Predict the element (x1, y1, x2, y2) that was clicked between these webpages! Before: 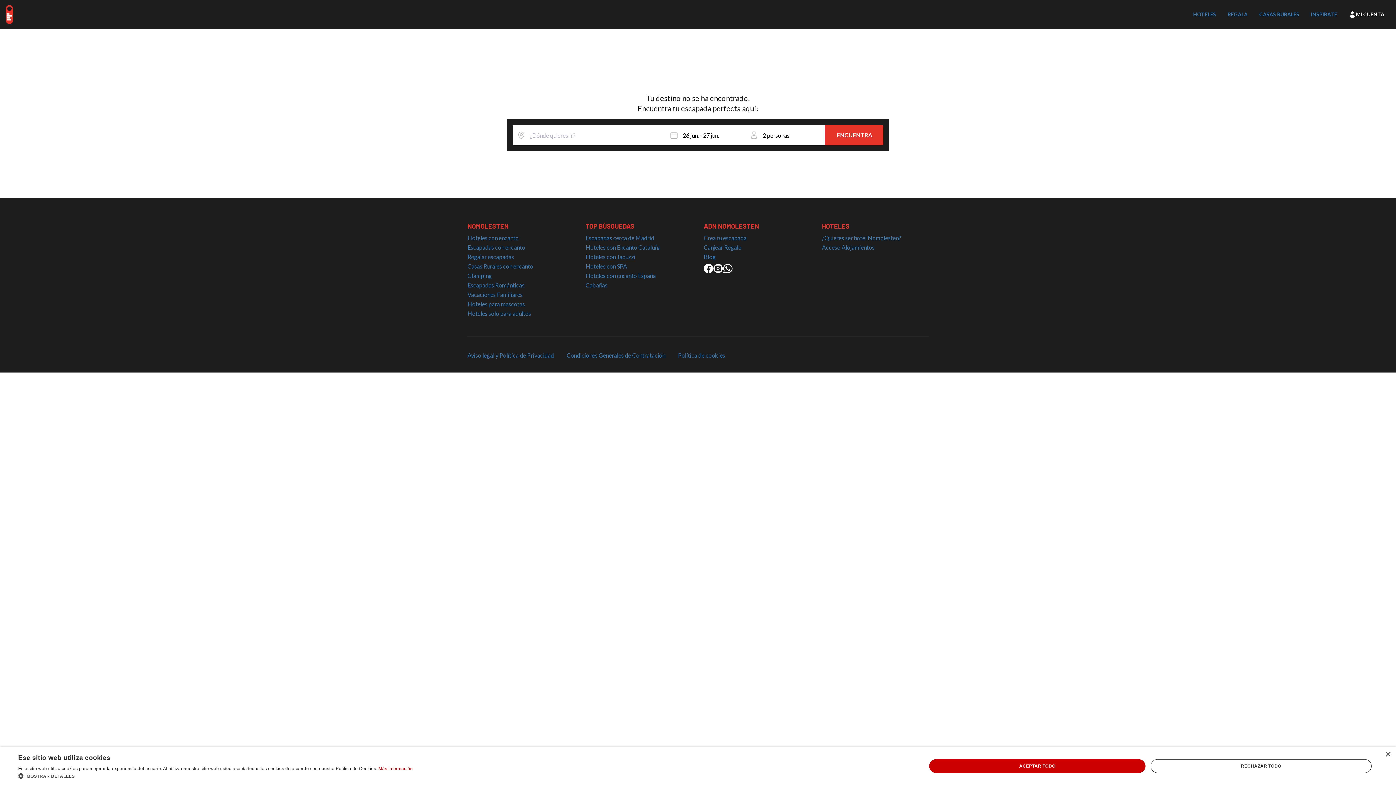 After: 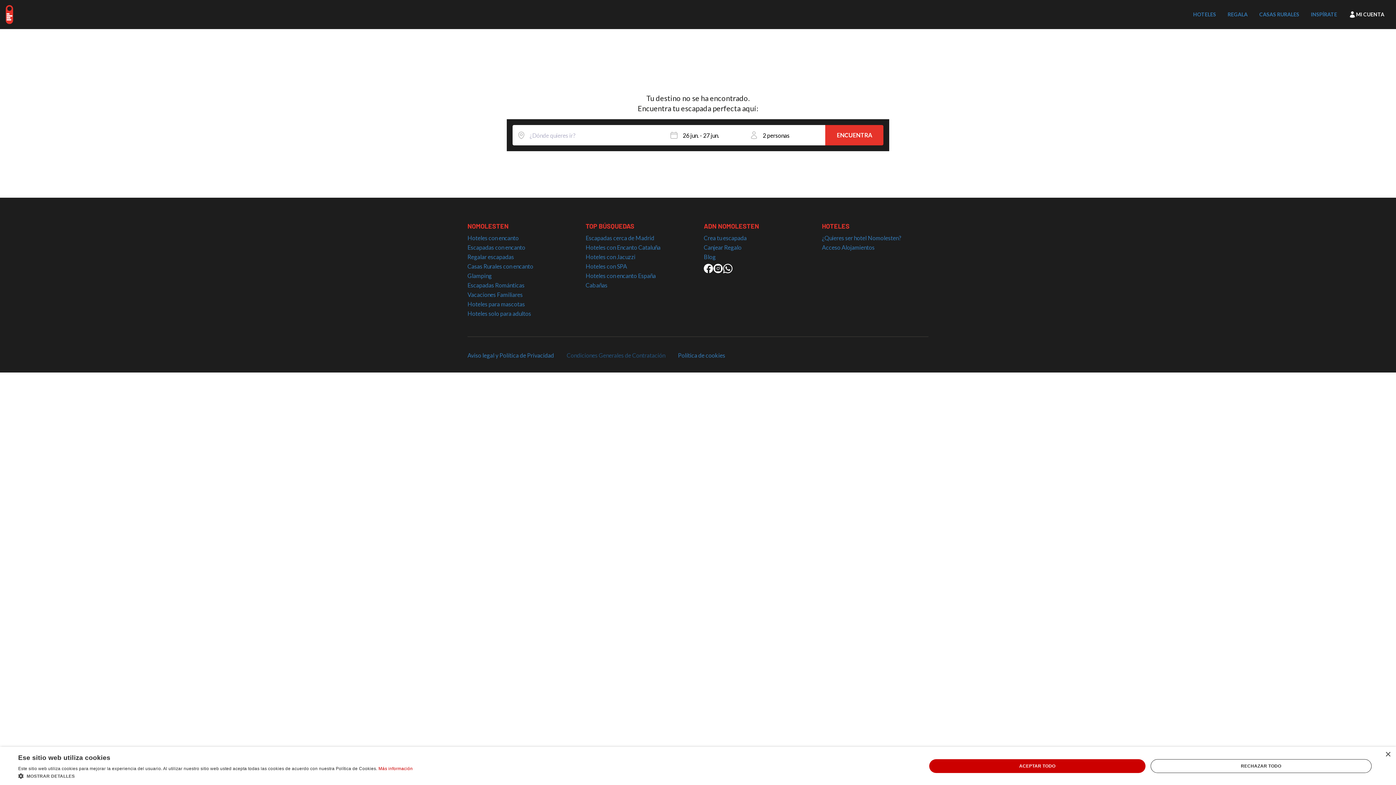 Action: bbox: (561, 350, 671, 361) label: Condiciones Generales de Contratación